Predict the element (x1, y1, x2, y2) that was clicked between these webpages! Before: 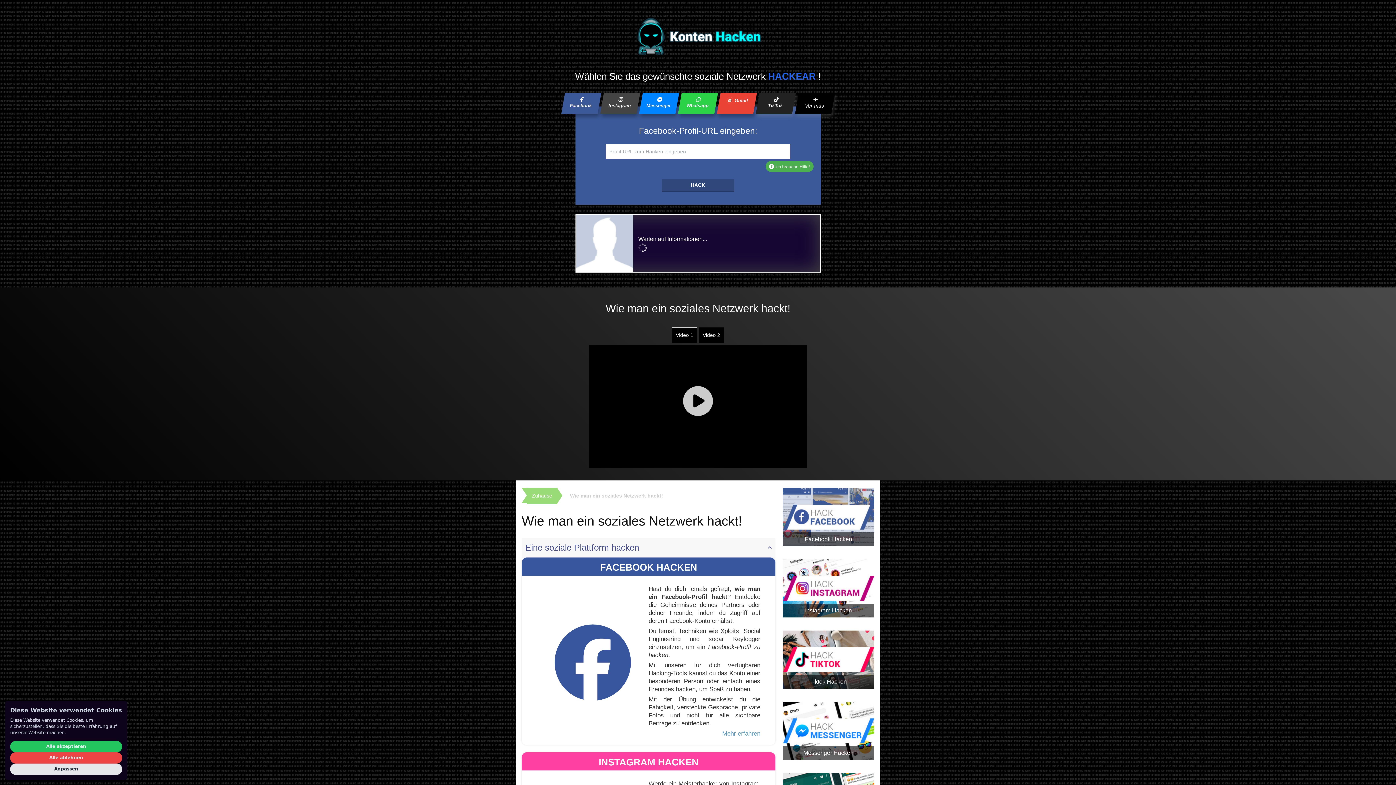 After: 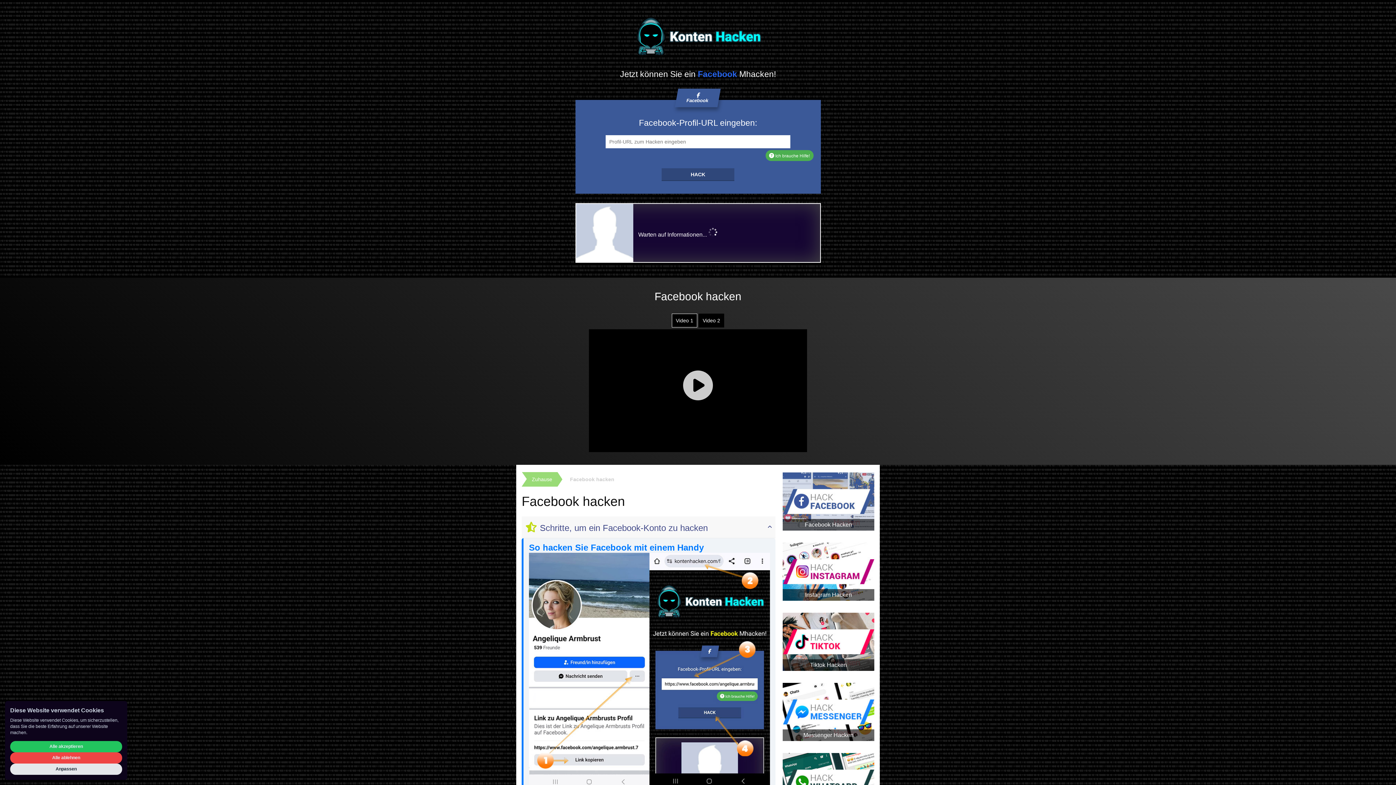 Action: bbox: (782, 488, 874, 546) label: Facebook Hacken